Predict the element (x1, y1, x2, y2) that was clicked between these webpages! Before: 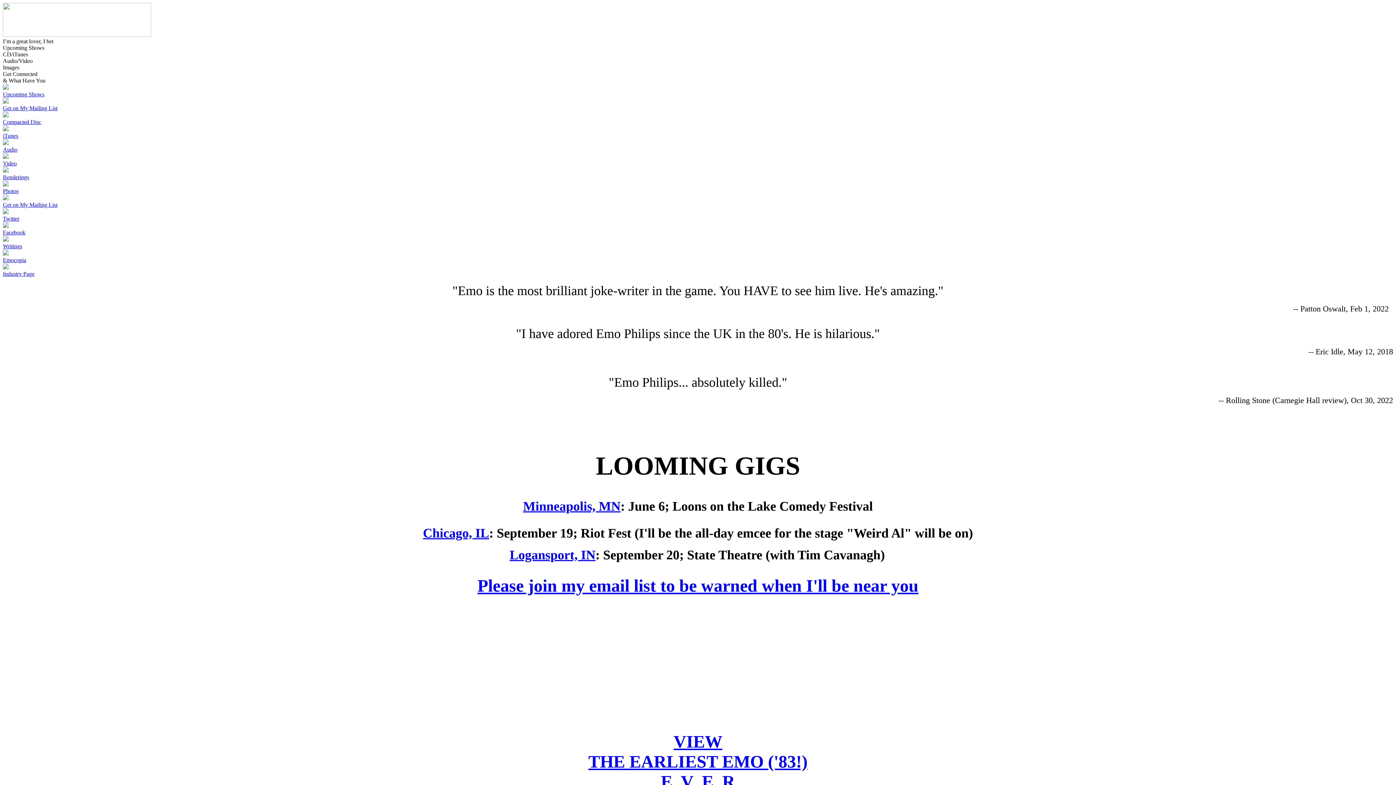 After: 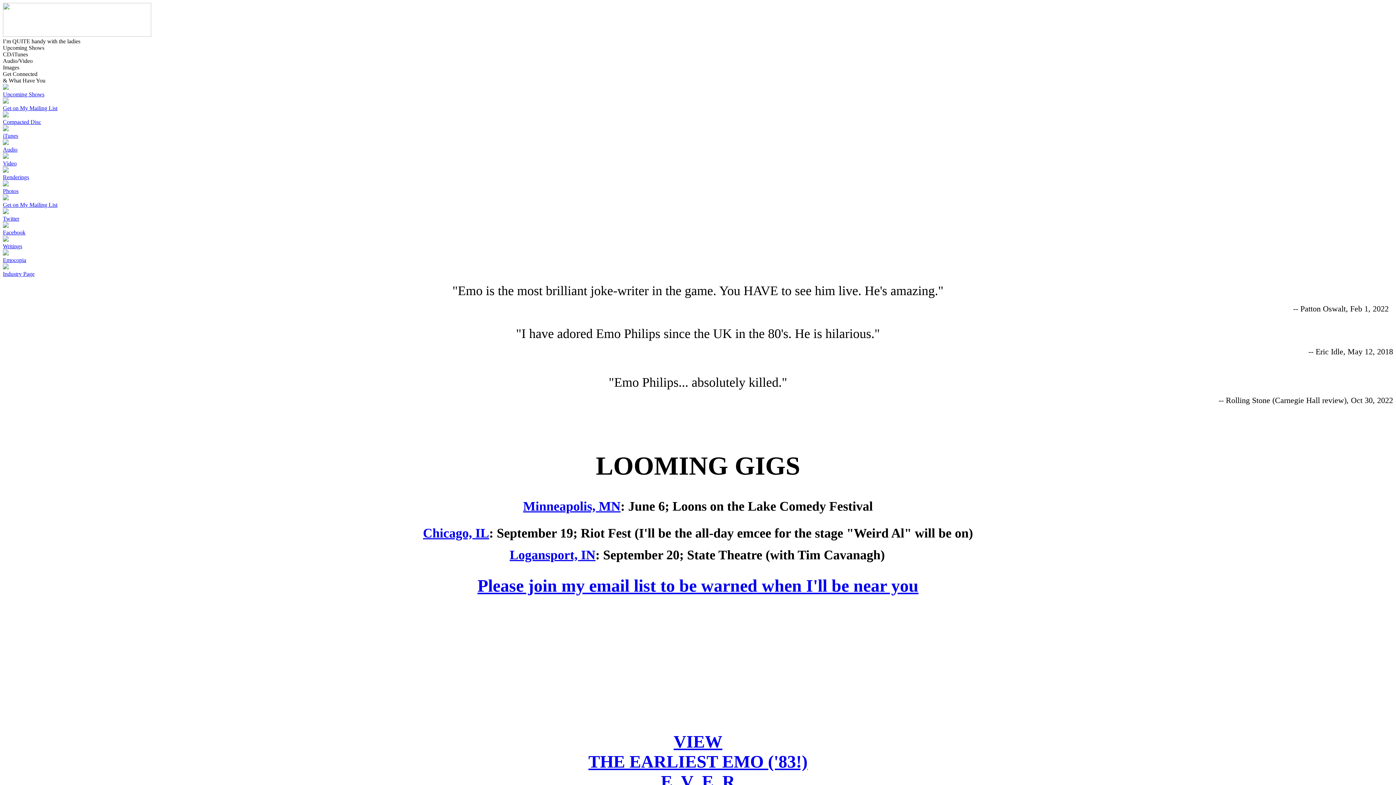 Action: label: 

Chicago, IL bbox: (423, 528, 489, 540)